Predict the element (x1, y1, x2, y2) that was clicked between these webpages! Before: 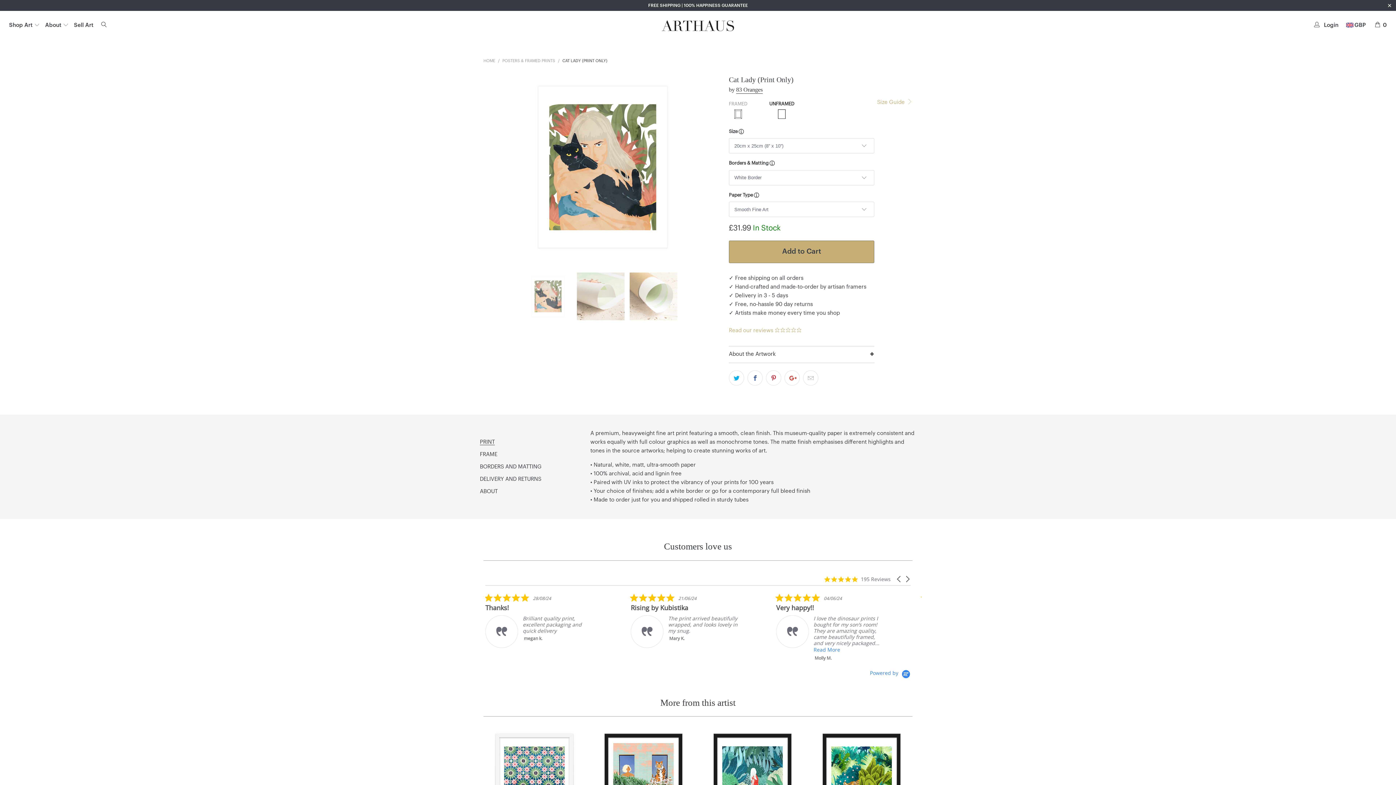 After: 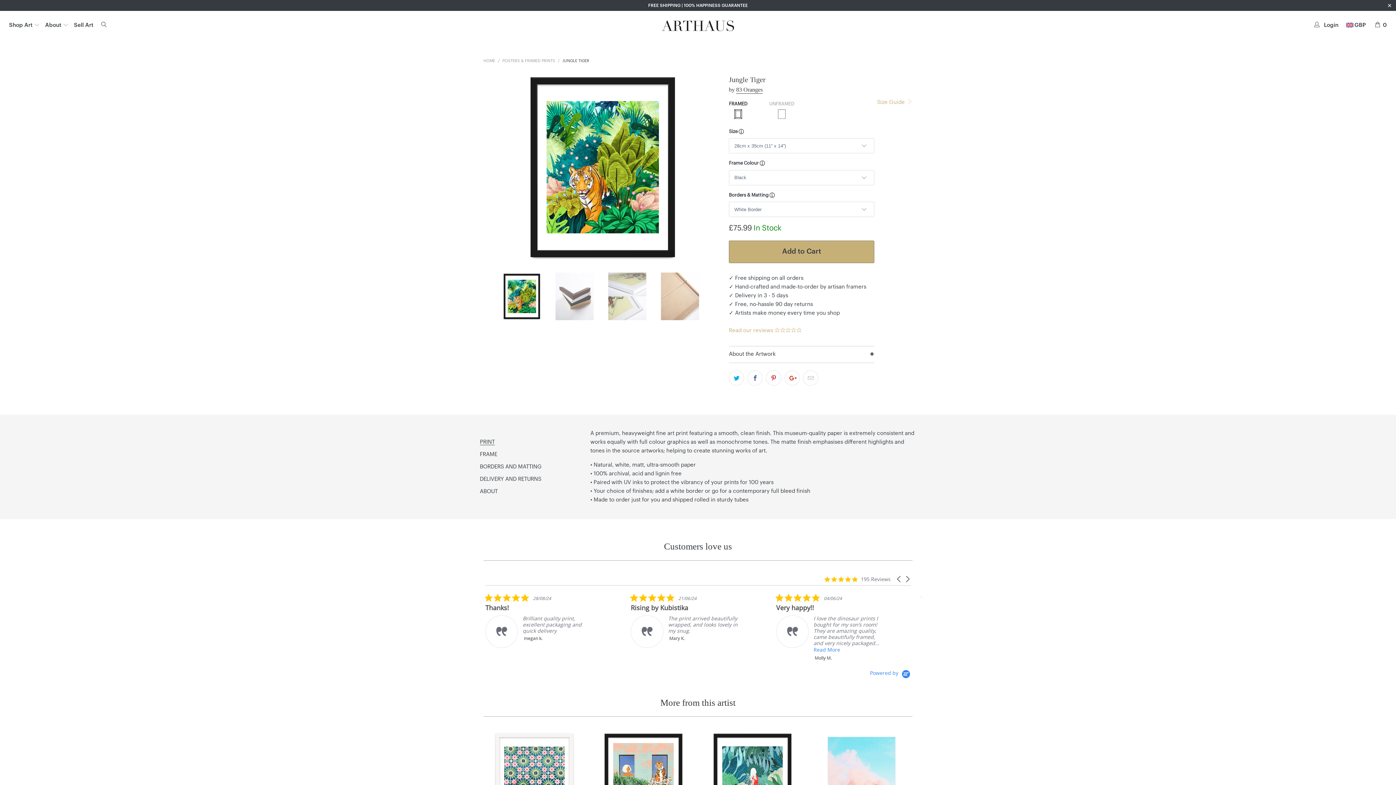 Action: bbox: (810, 731, 912, 833) label: Jungle Tiger